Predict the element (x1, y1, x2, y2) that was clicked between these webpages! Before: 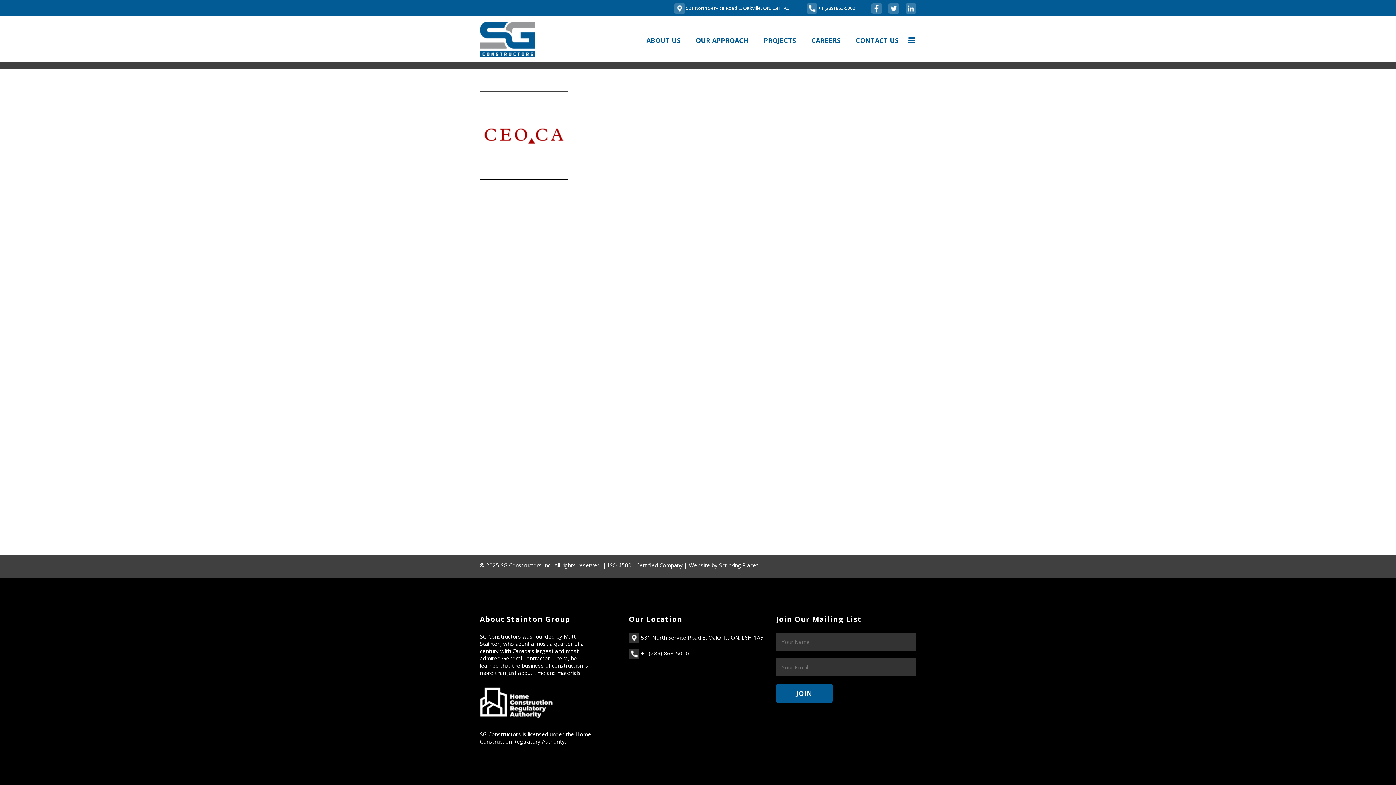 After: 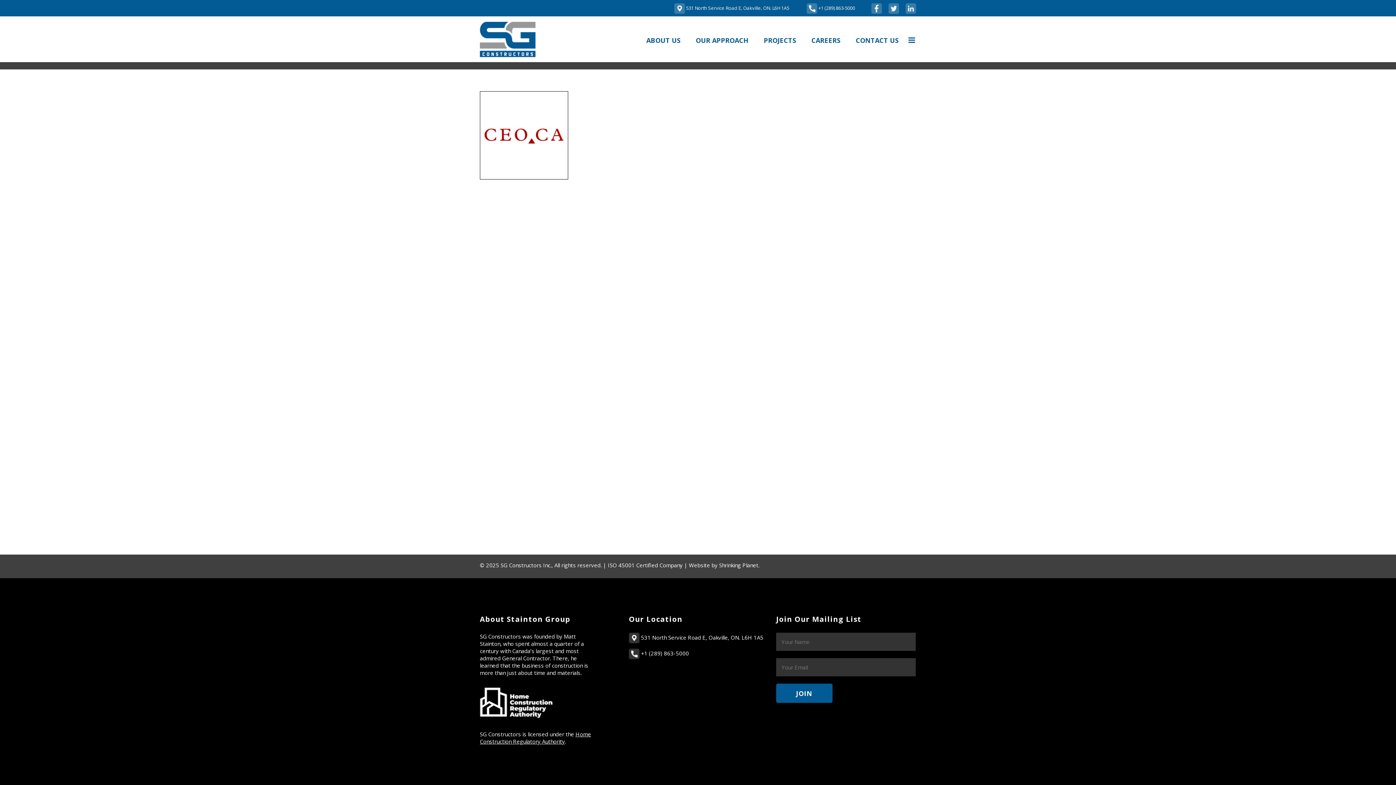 Action: label: Shrinking Planet. bbox: (719, 561, 759, 569)